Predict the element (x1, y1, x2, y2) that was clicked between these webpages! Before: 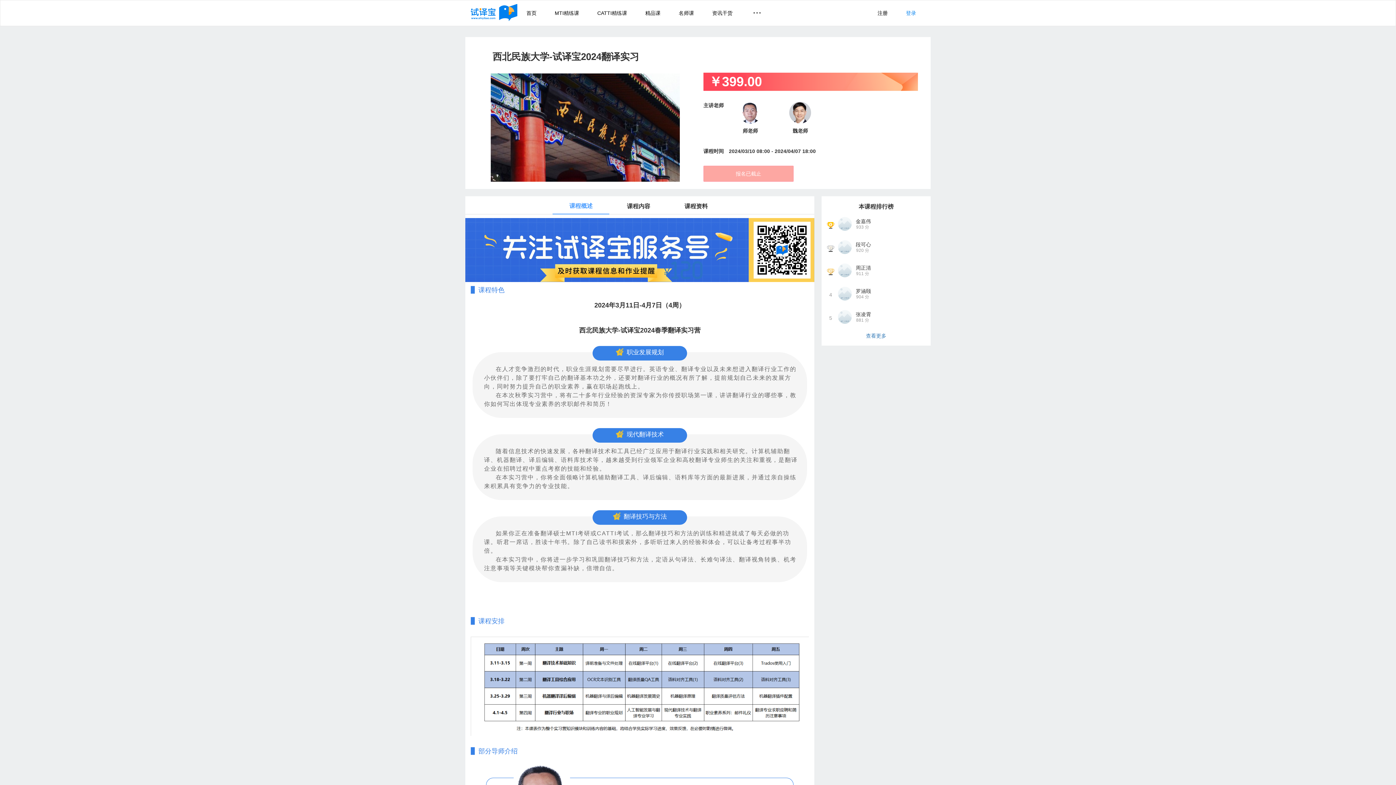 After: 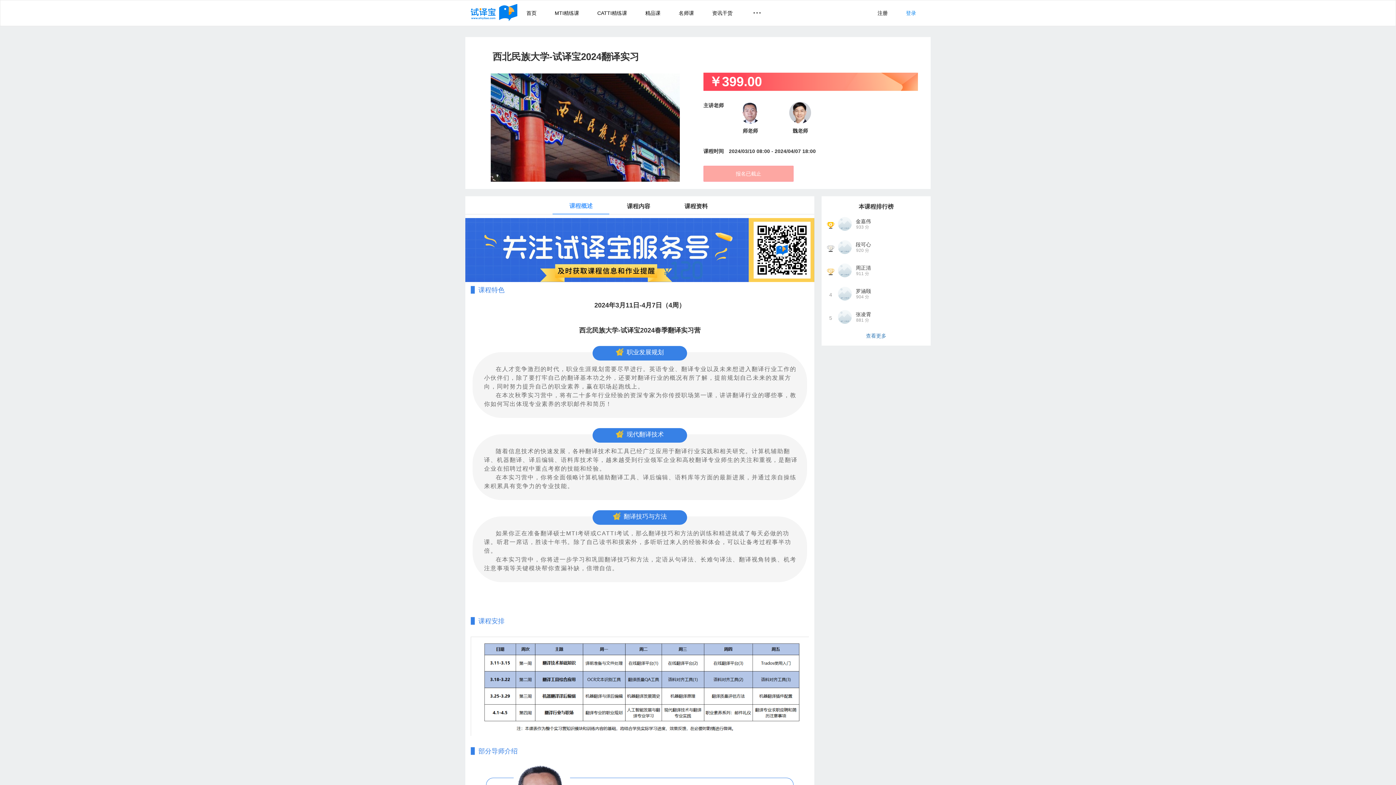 Action: bbox: (552, 198, 609, 214) label: 课程概述